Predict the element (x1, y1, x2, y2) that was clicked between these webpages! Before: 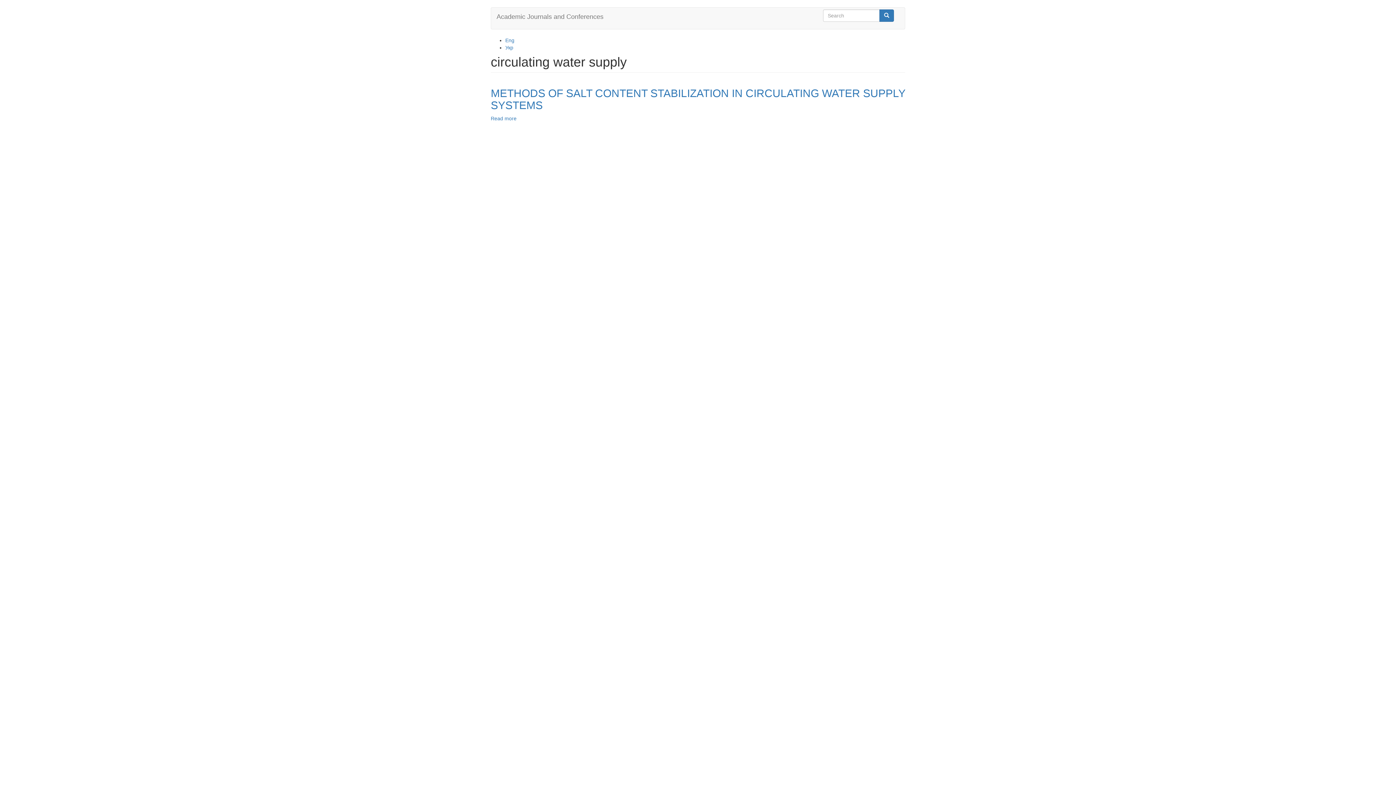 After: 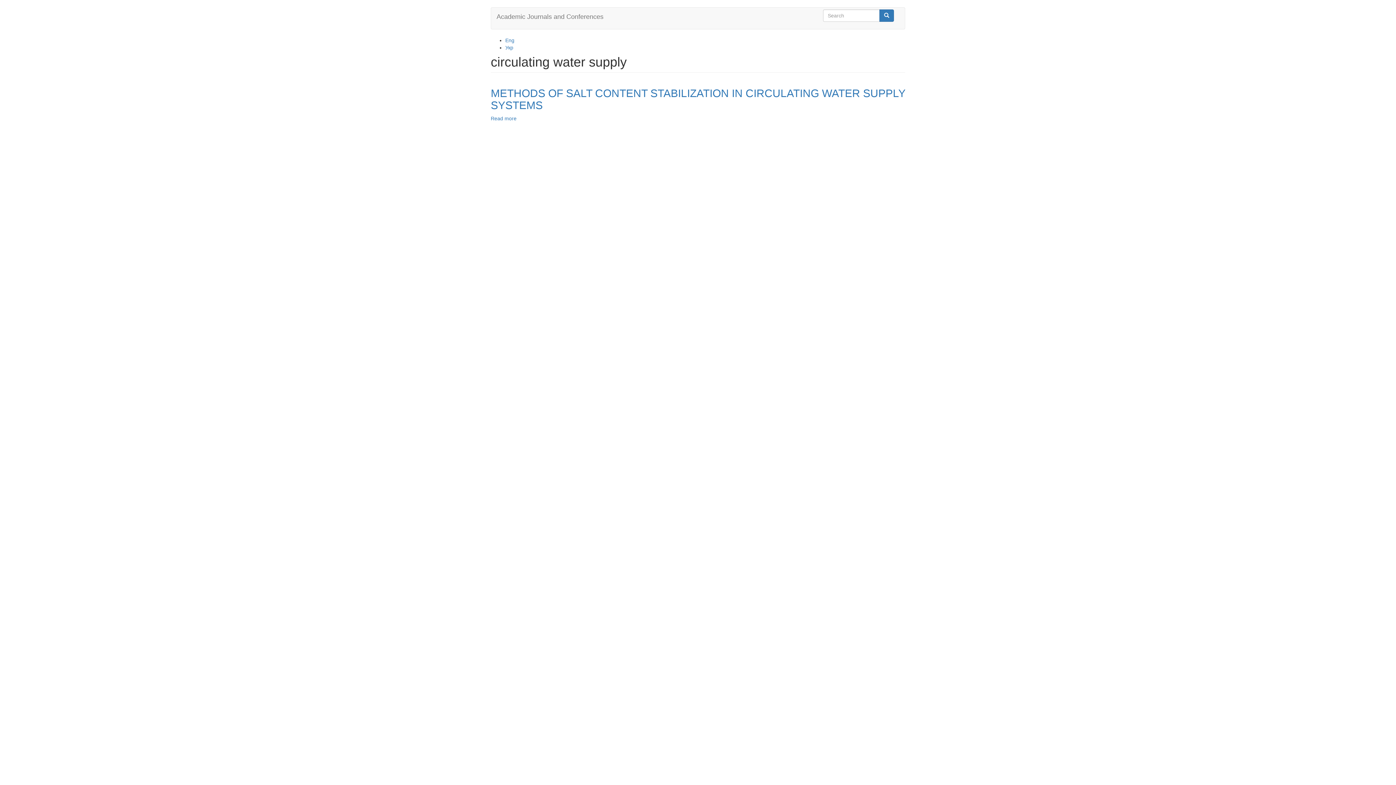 Action: bbox: (505, 37, 514, 43) label: Eng